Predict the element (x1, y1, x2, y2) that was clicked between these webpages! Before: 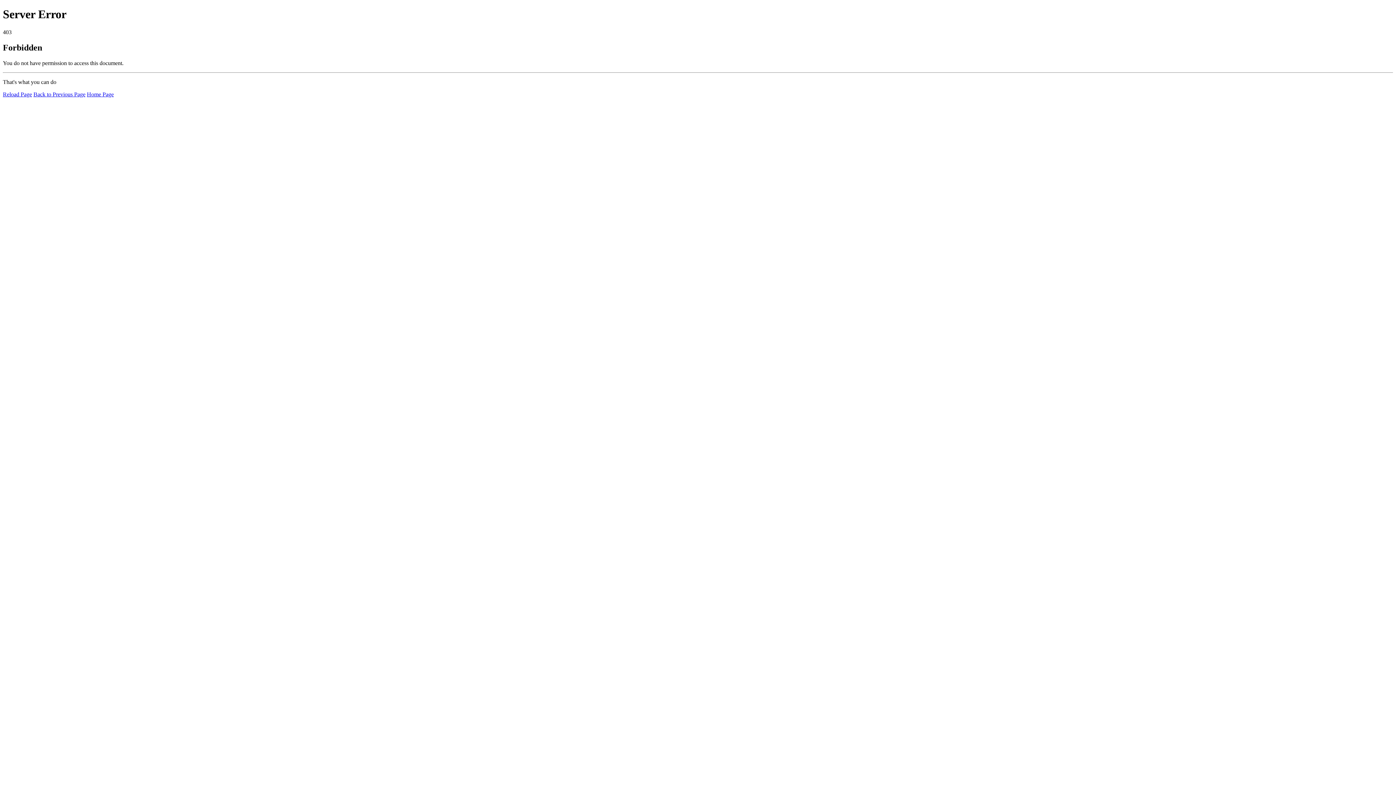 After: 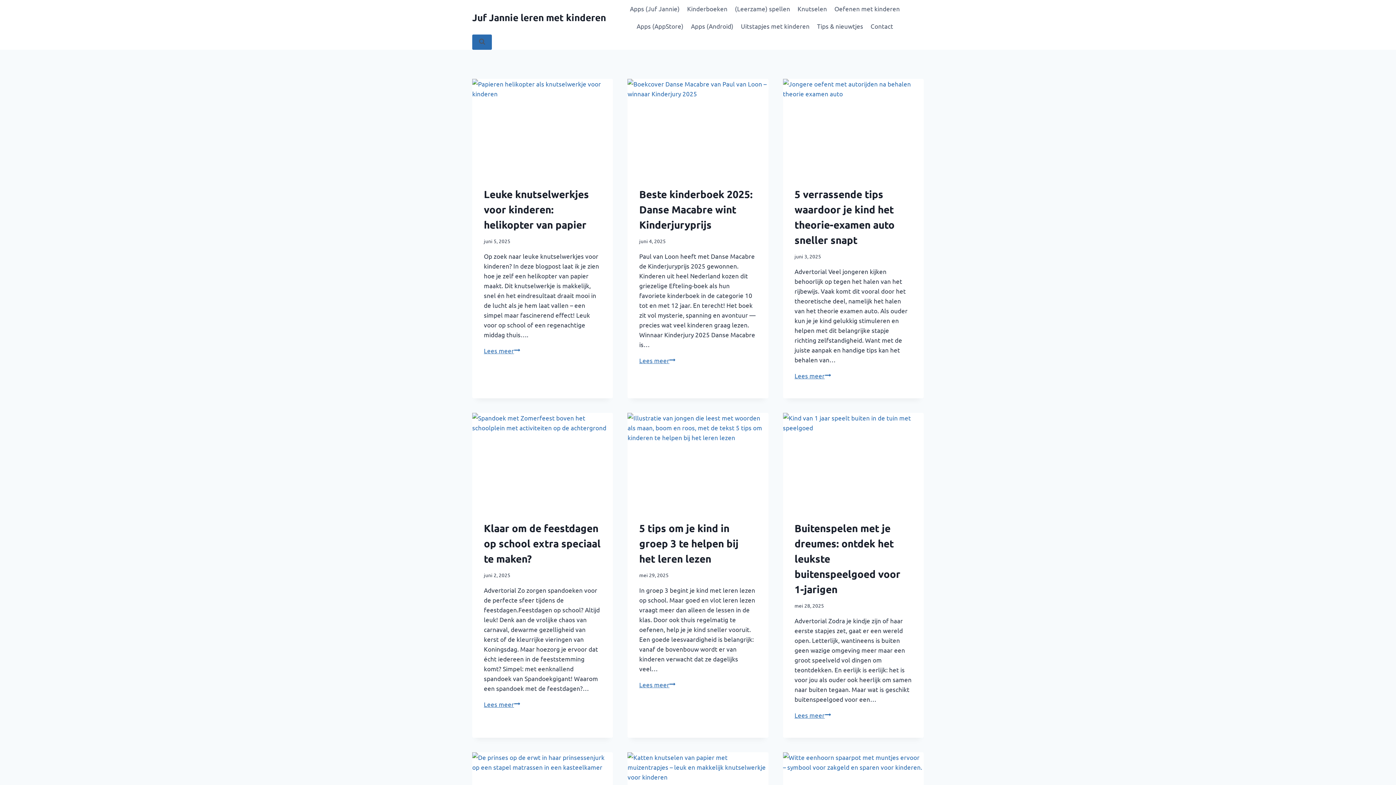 Action: label: Home Page bbox: (86, 91, 113, 97)